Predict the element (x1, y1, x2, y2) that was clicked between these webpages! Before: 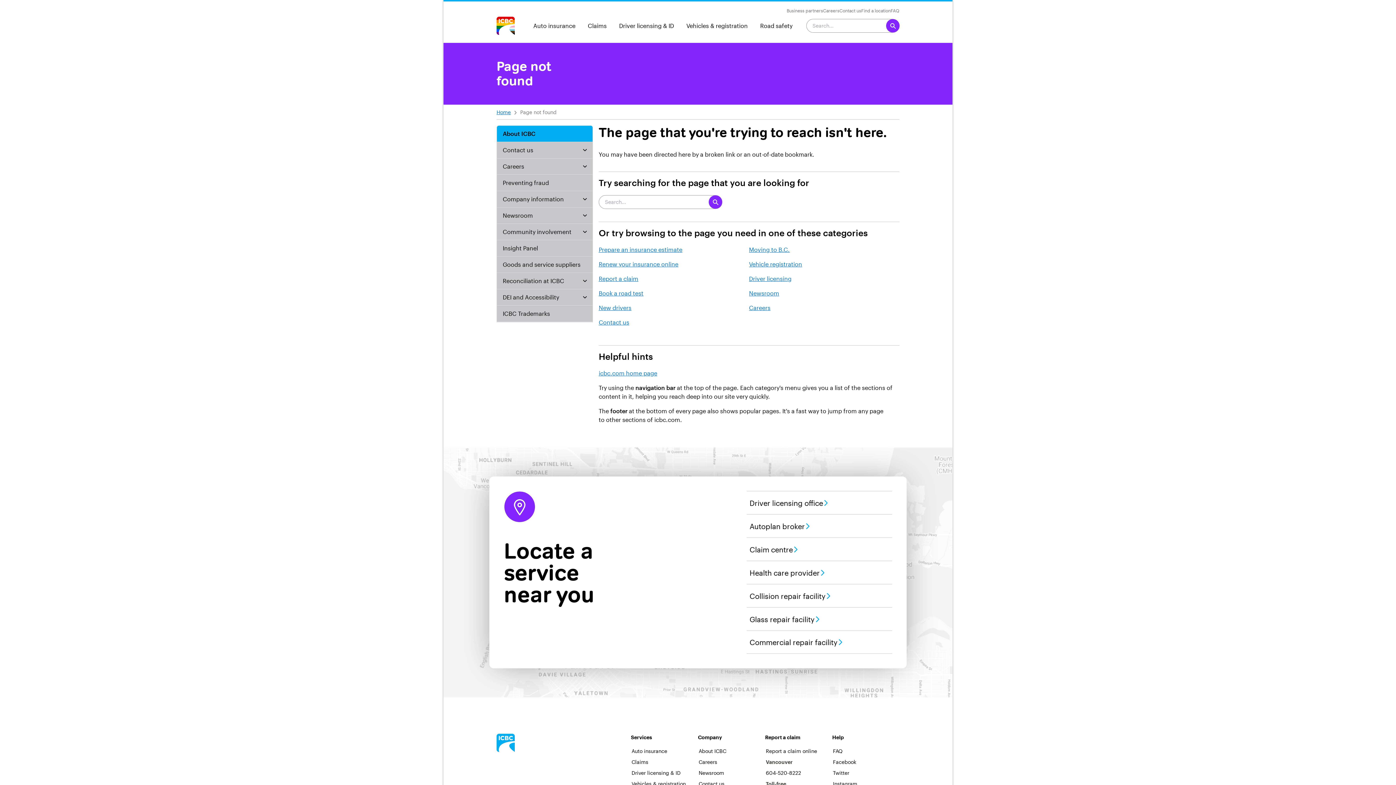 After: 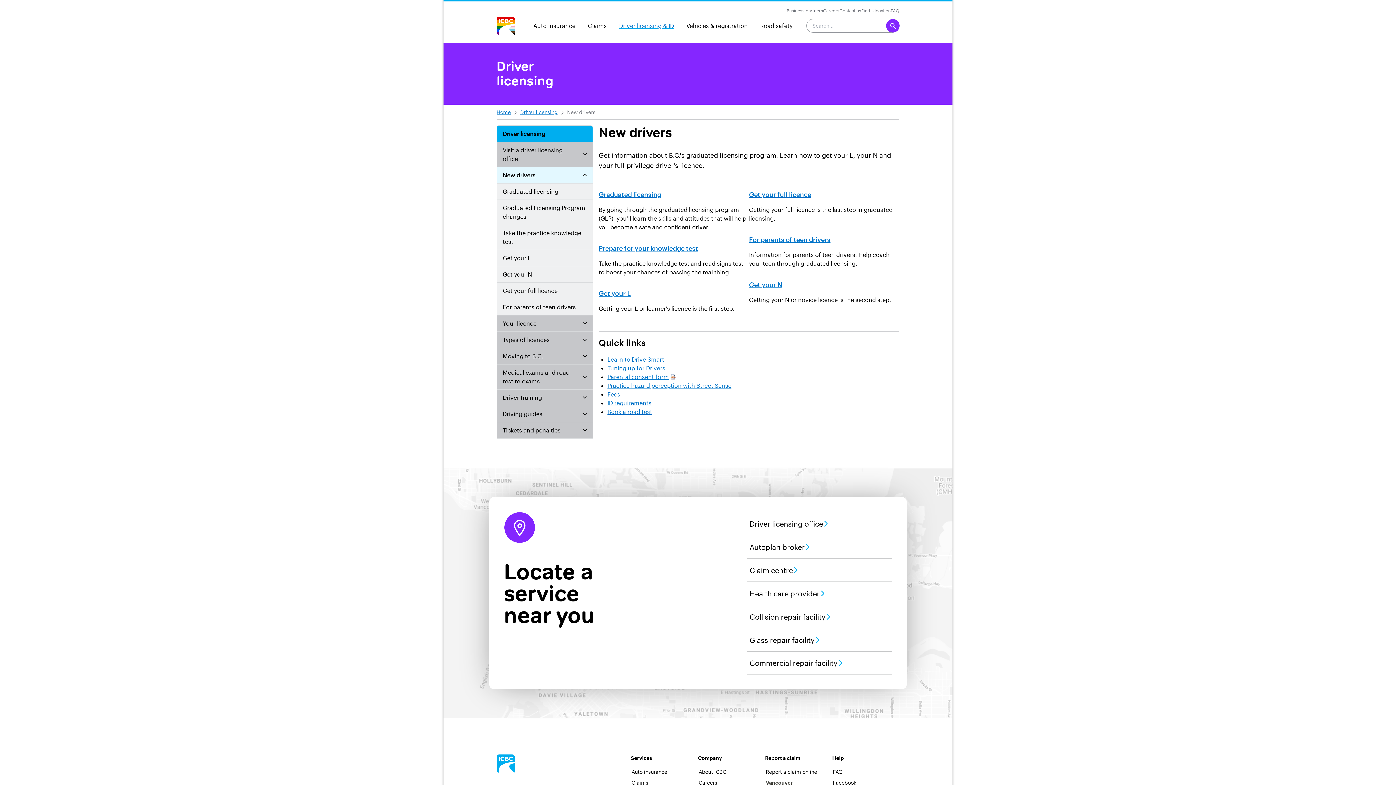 Action: label: New drivers bbox: (598, 304, 631, 311)